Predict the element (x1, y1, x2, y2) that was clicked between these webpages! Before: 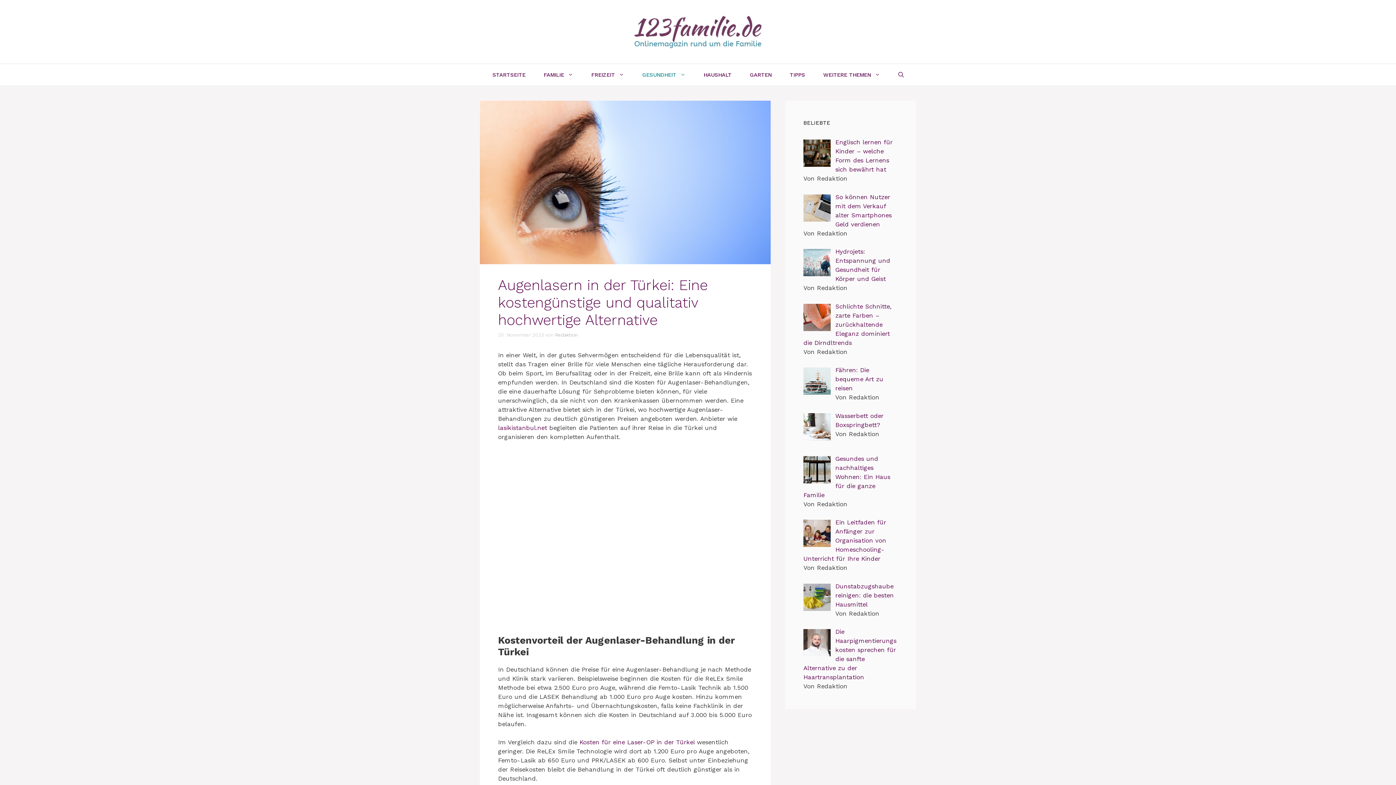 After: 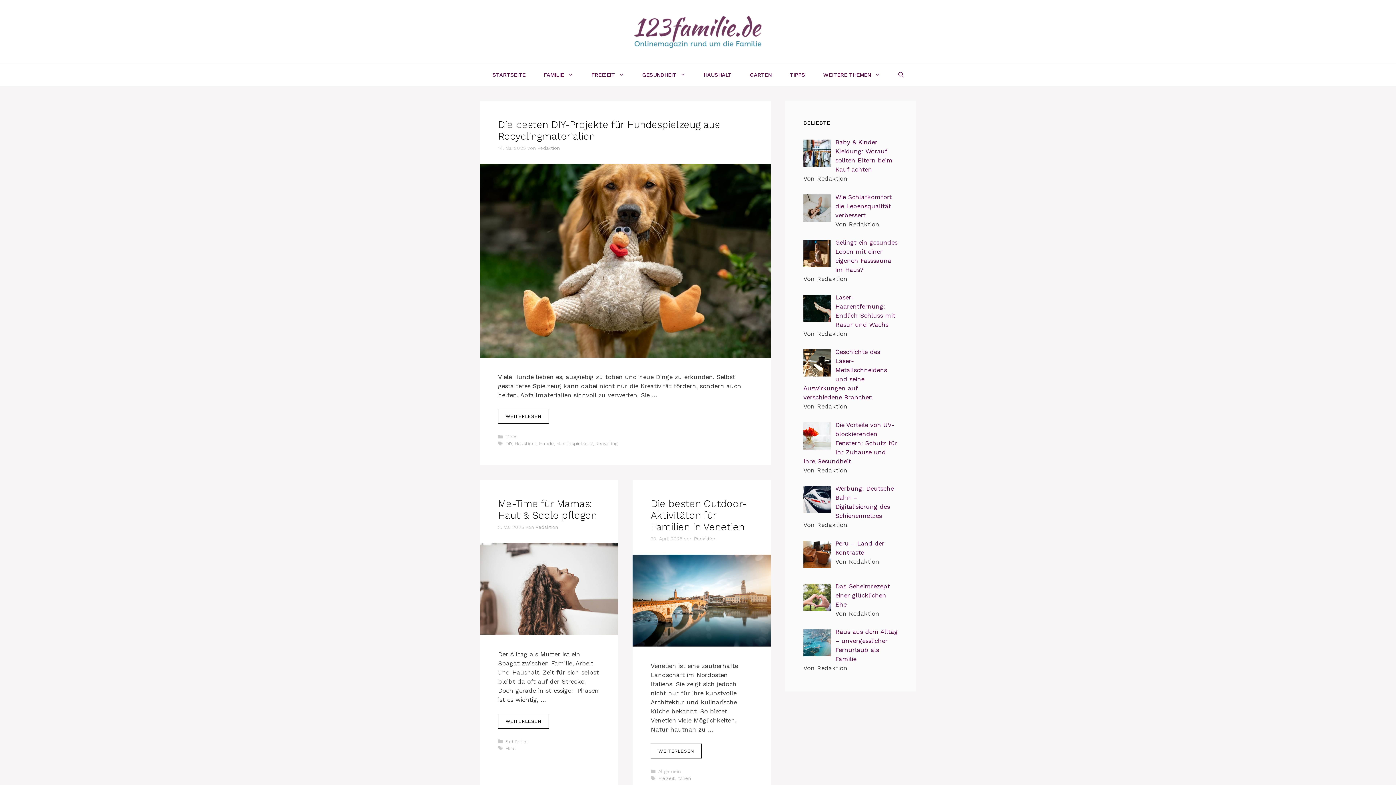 Action: bbox: (629, 27, 767, 34)